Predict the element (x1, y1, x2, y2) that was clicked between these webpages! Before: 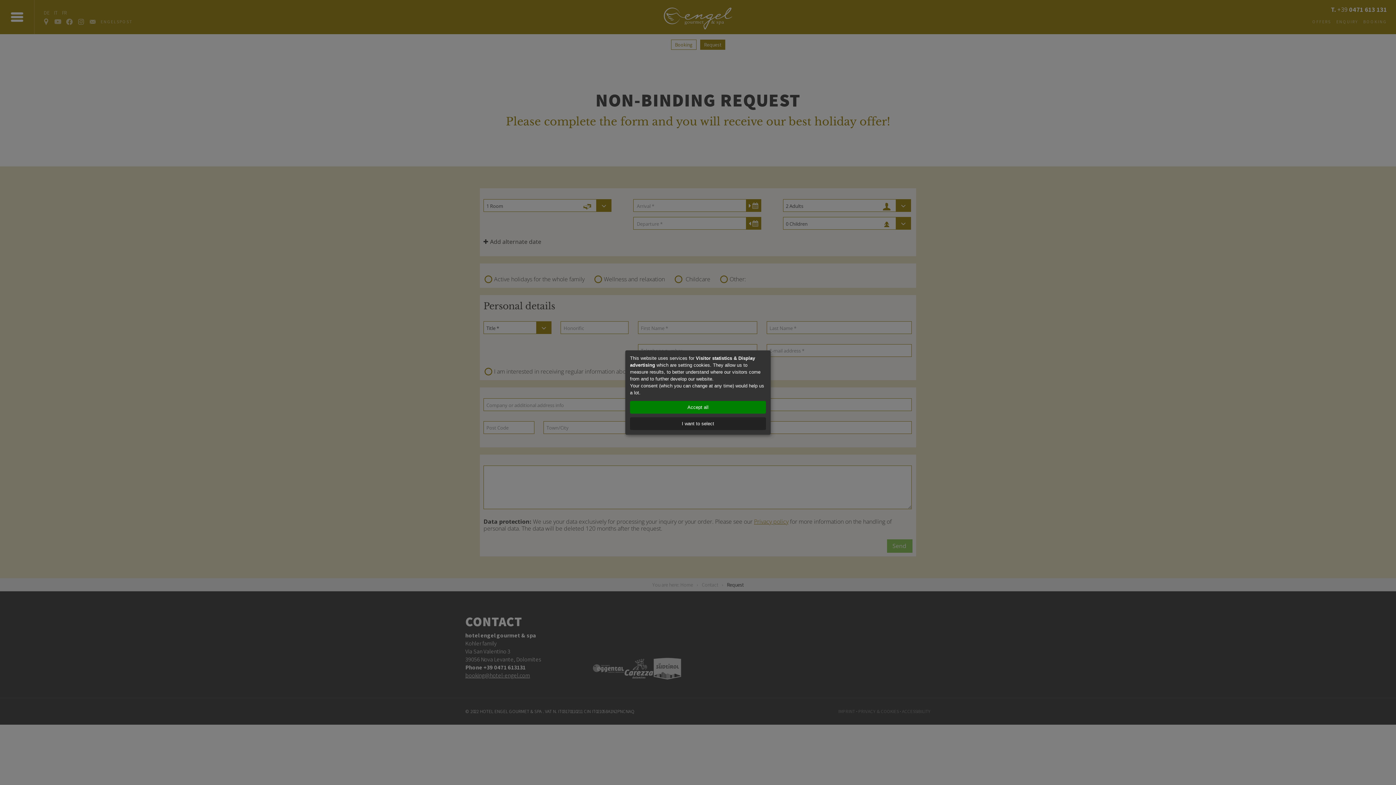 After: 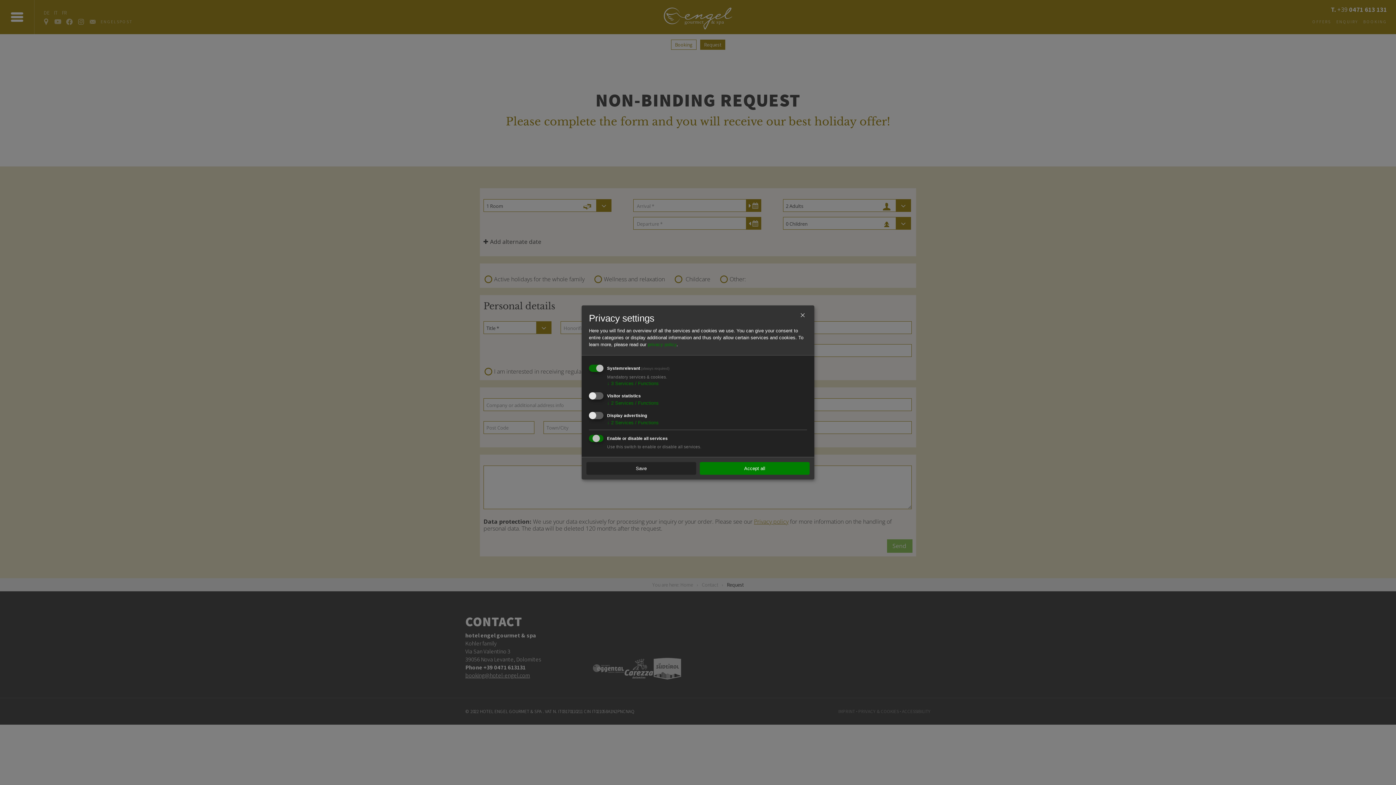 Action: label: I want to select bbox: (630, 417, 766, 430)